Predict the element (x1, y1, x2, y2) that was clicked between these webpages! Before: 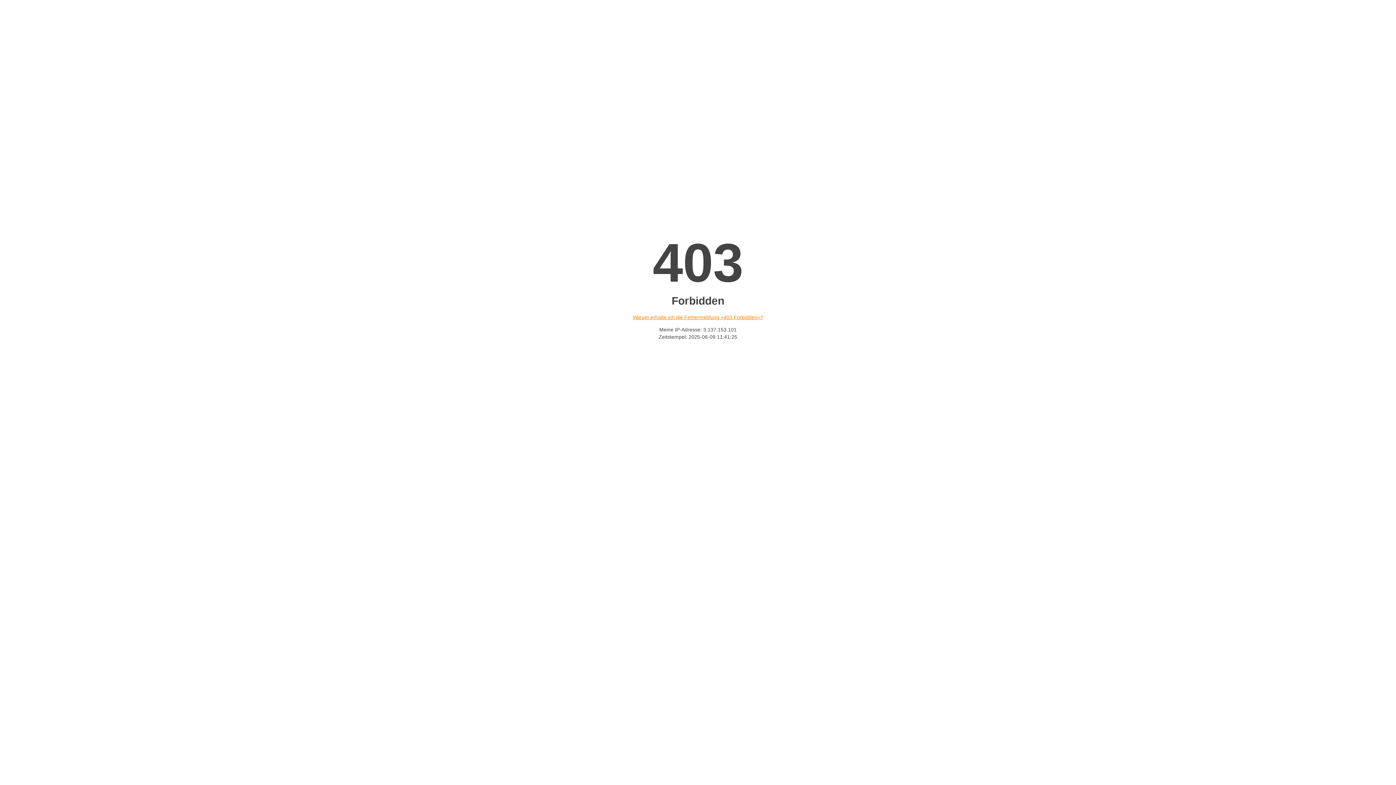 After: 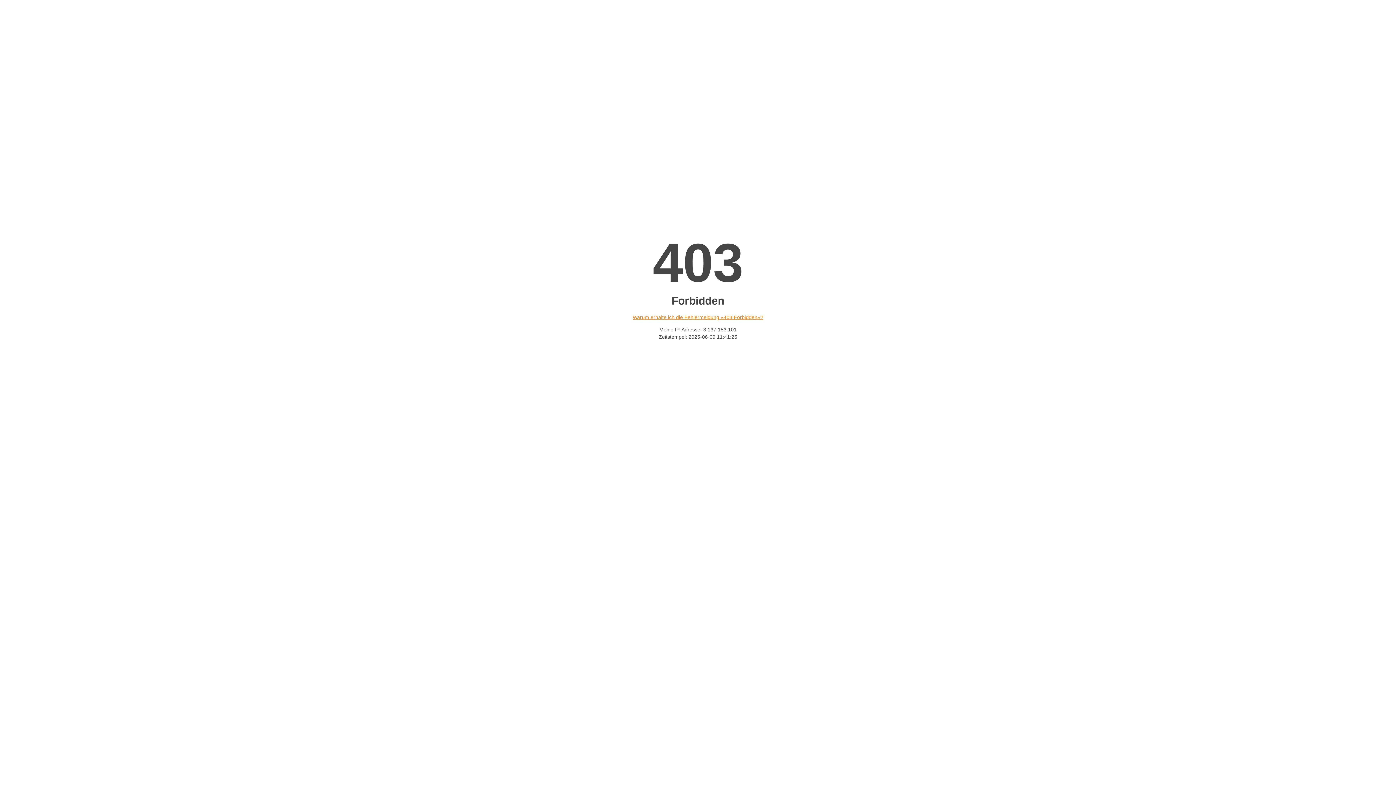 Action: bbox: (632, 314, 763, 320) label: Warum erhalte ich die Fehlermeldung «403 Forbidden»?